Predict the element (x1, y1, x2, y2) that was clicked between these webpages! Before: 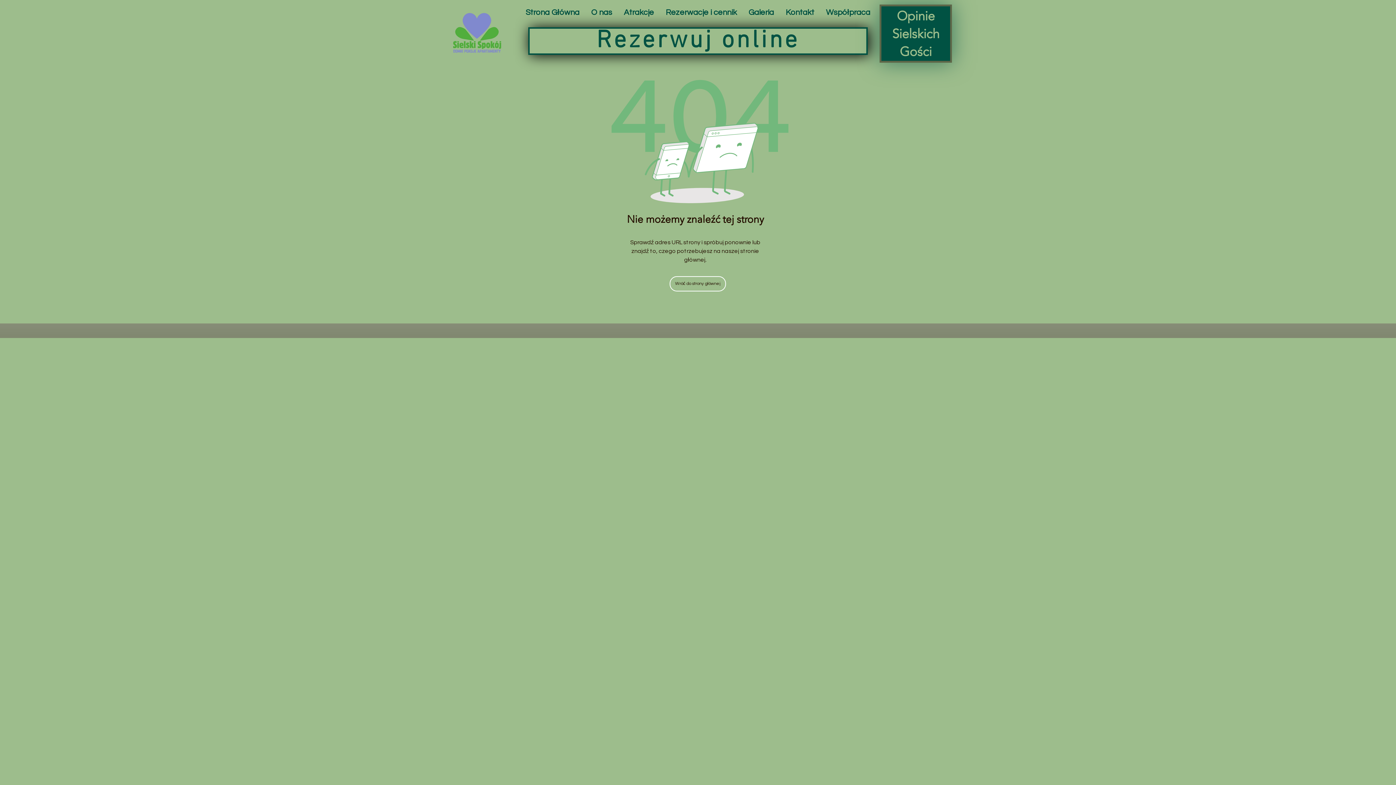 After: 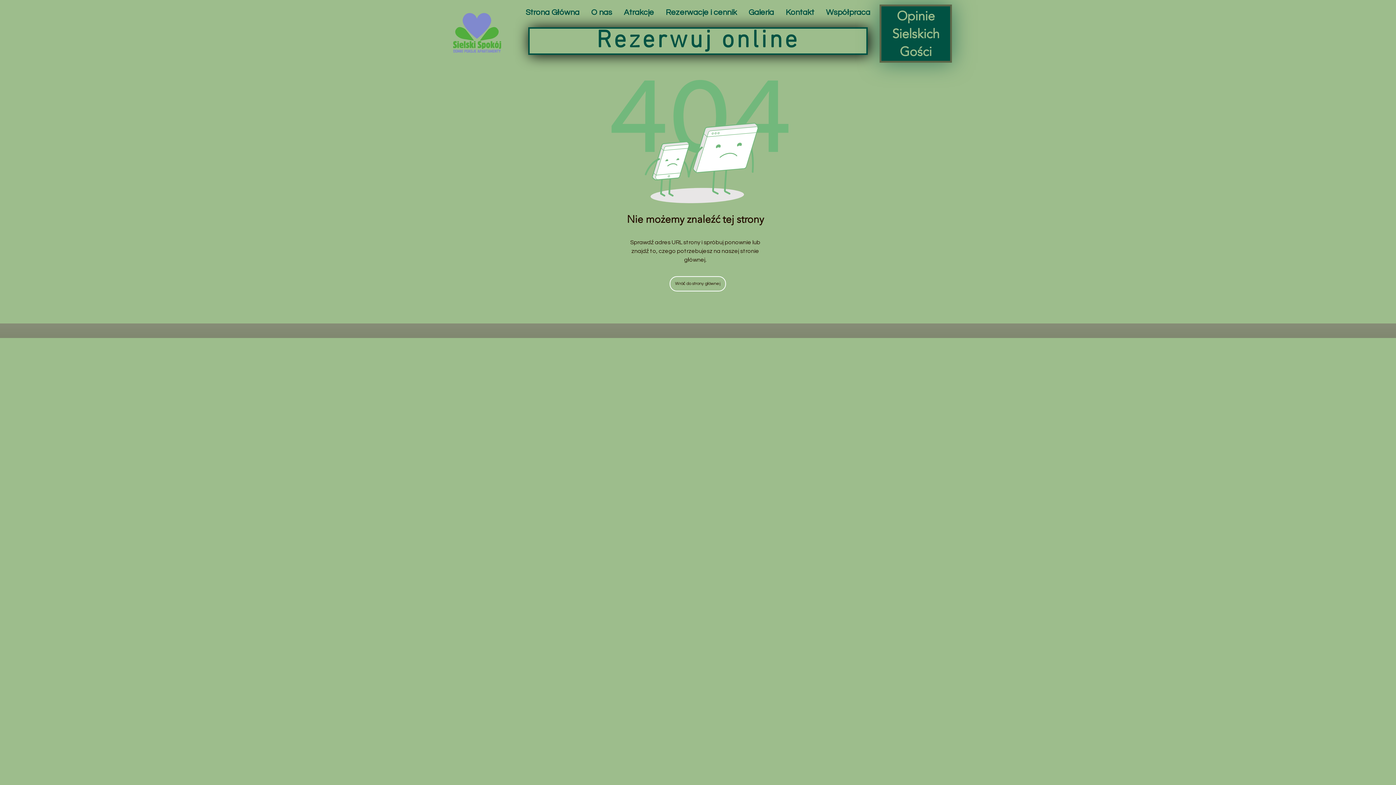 Action: label: Atrakcje bbox: (618, 2, 660, 22)